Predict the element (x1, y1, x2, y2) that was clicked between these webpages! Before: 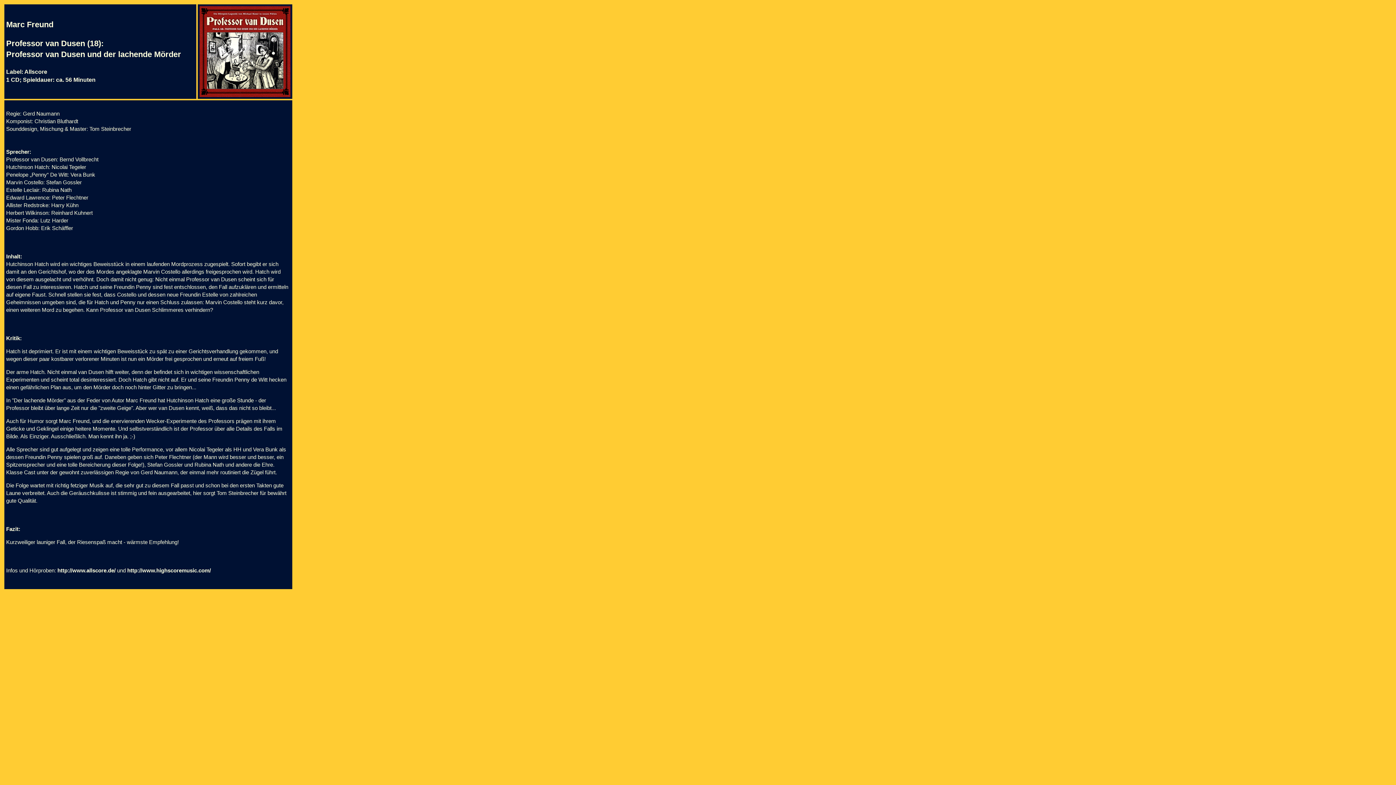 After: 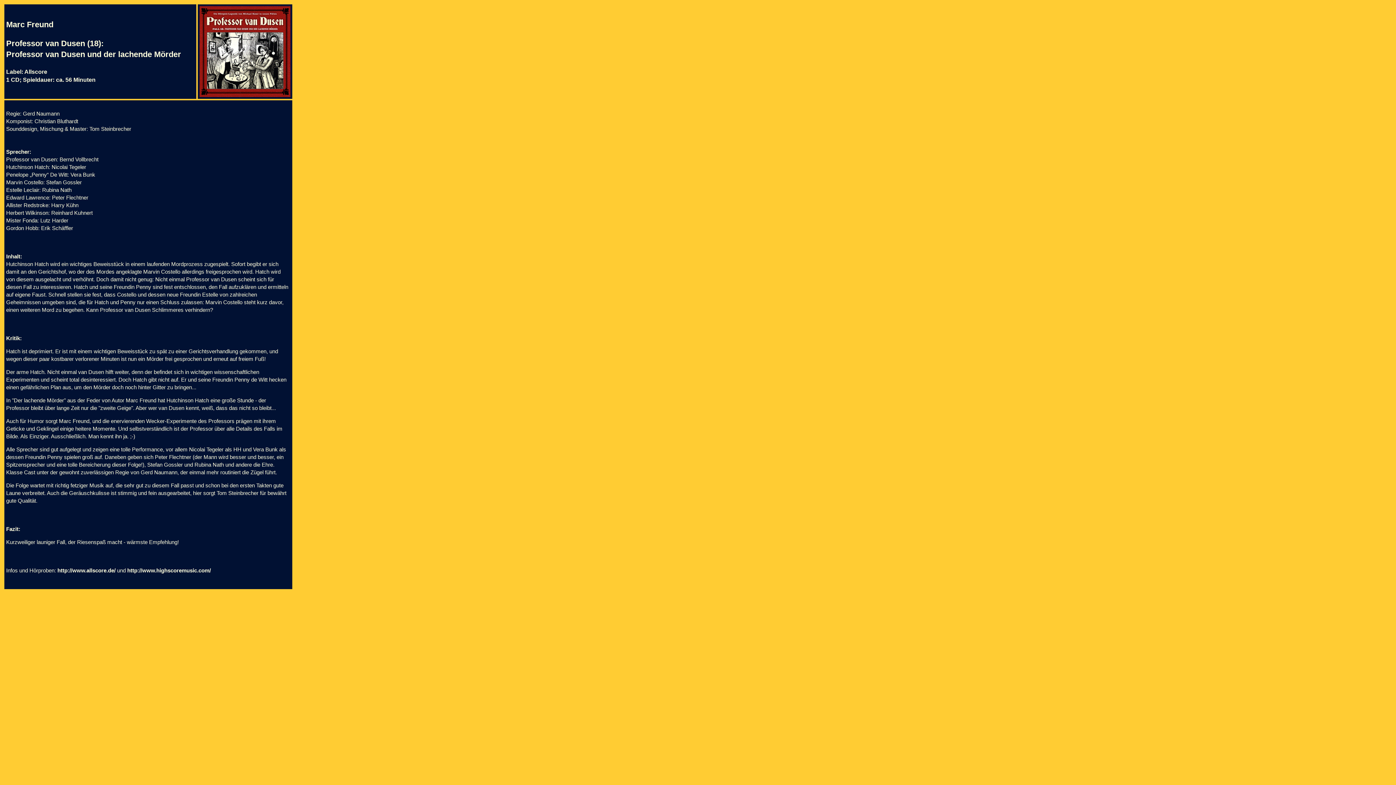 Action: label: http://www.highscoremusic.com/ bbox: (127, 567, 210, 573)